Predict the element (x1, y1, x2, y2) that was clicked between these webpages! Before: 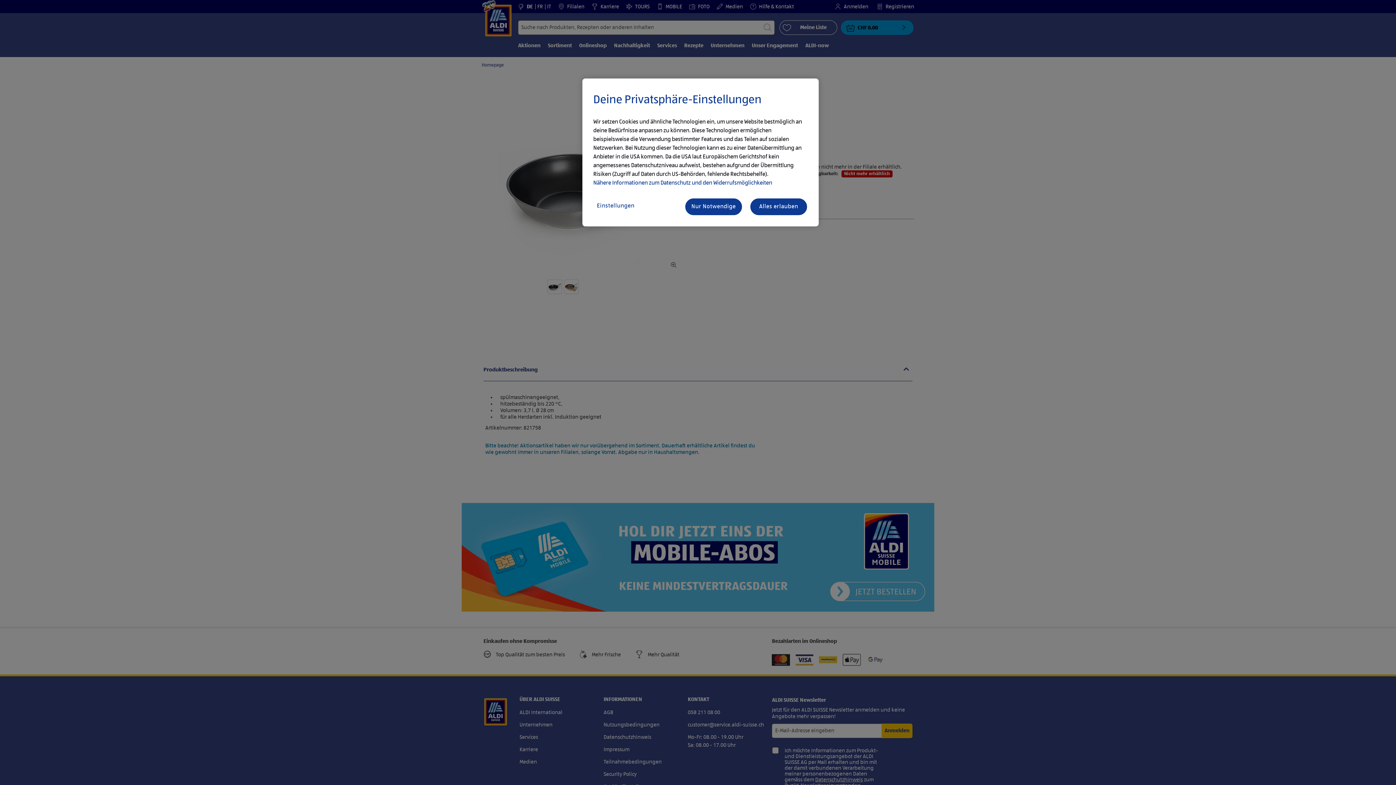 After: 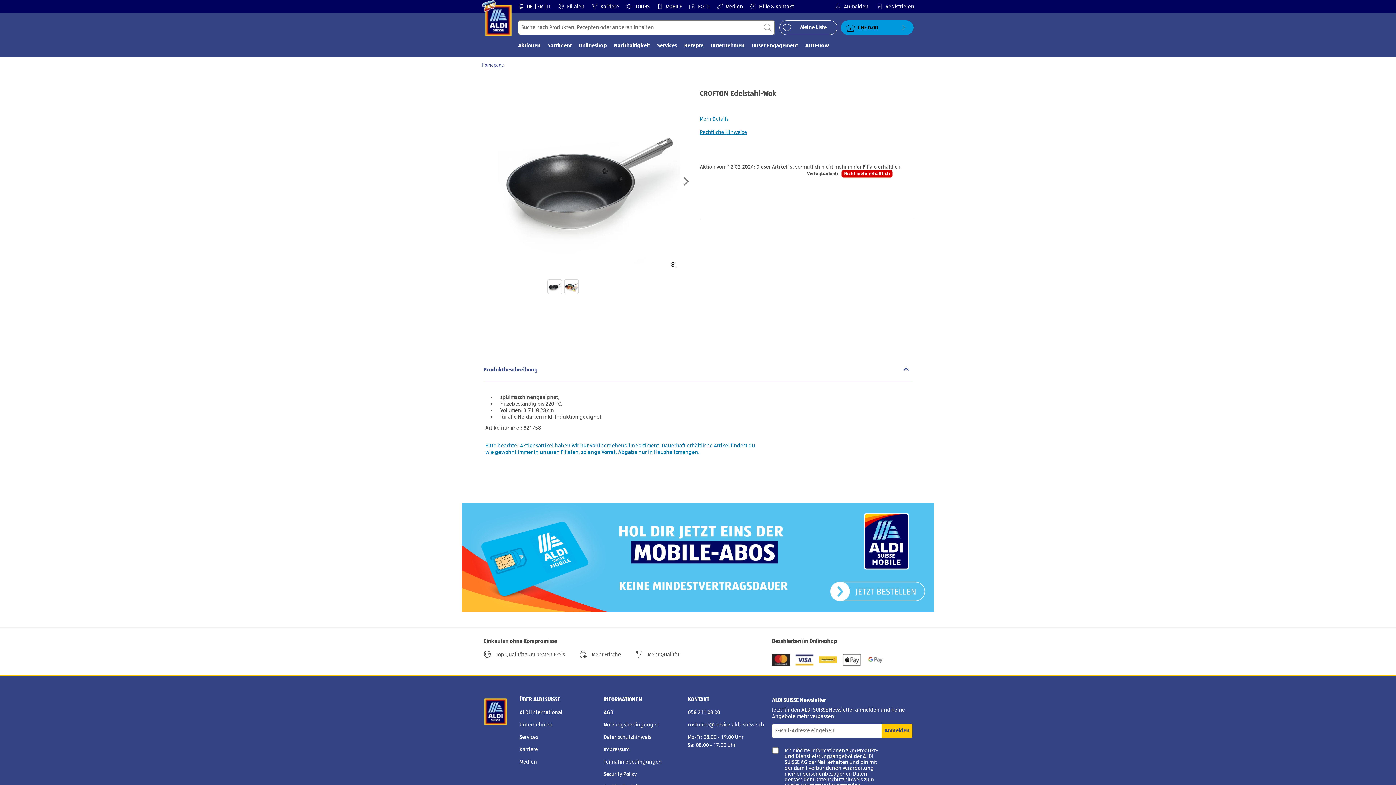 Action: label: Alles erlauben bbox: (749, 197, 808, 216)